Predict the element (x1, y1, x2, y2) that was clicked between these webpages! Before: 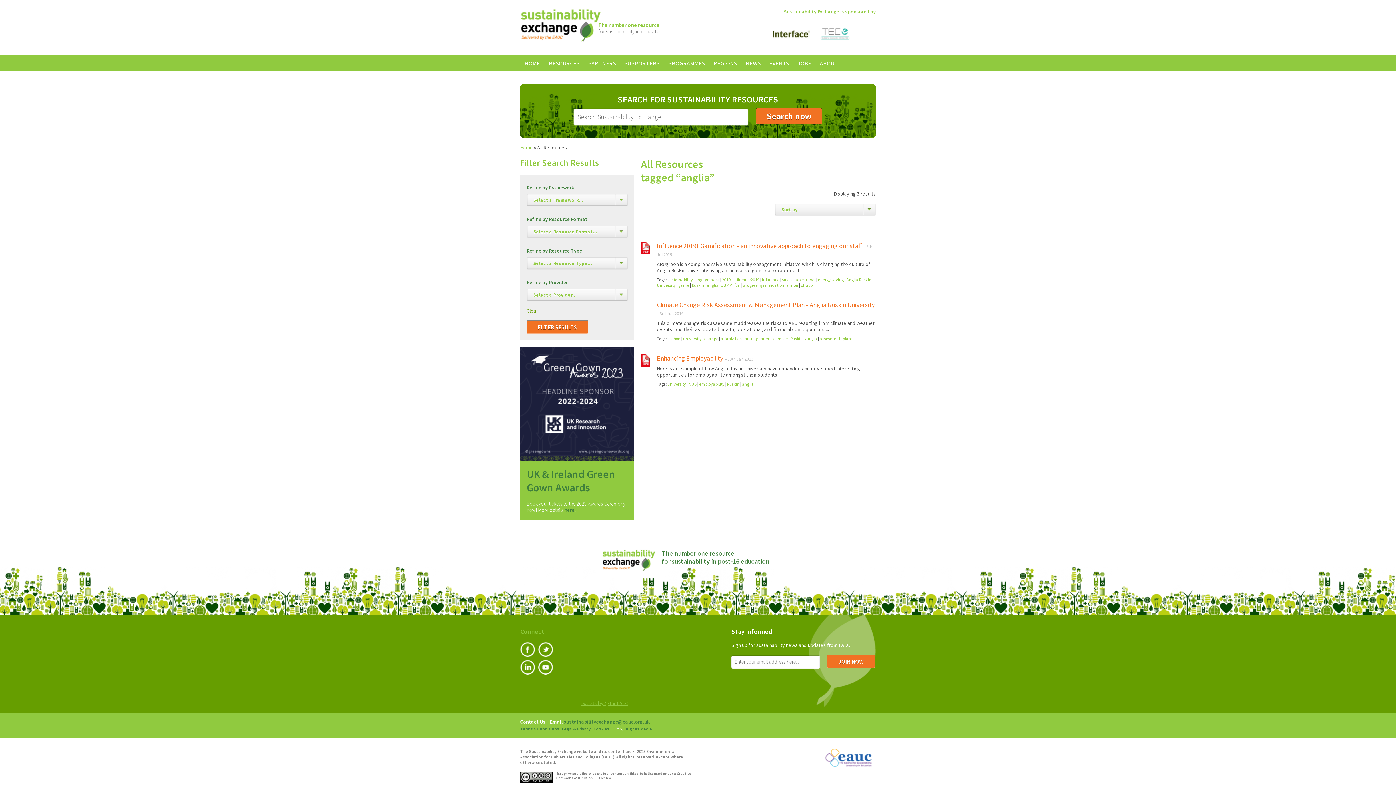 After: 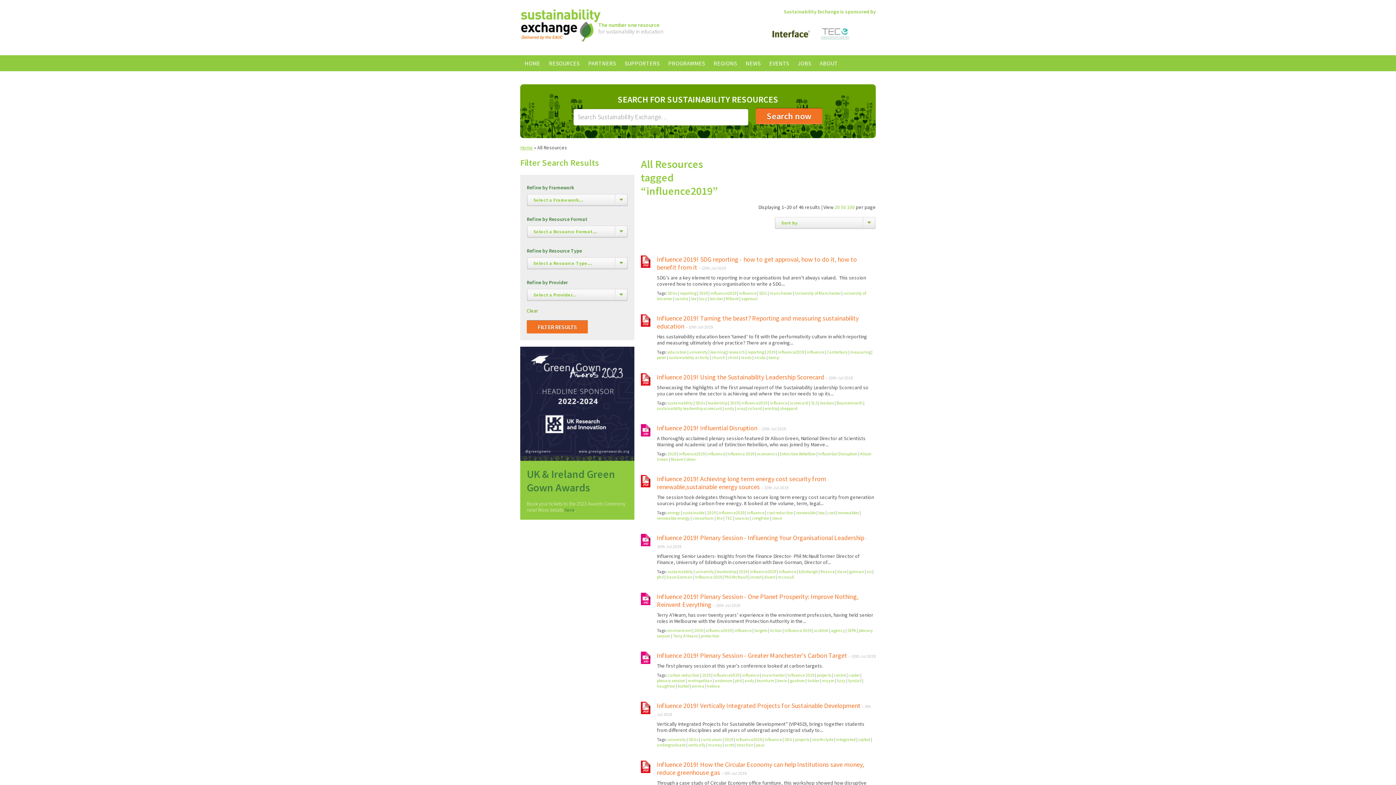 Action: bbox: (733, 277, 759, 282) label: influence2019